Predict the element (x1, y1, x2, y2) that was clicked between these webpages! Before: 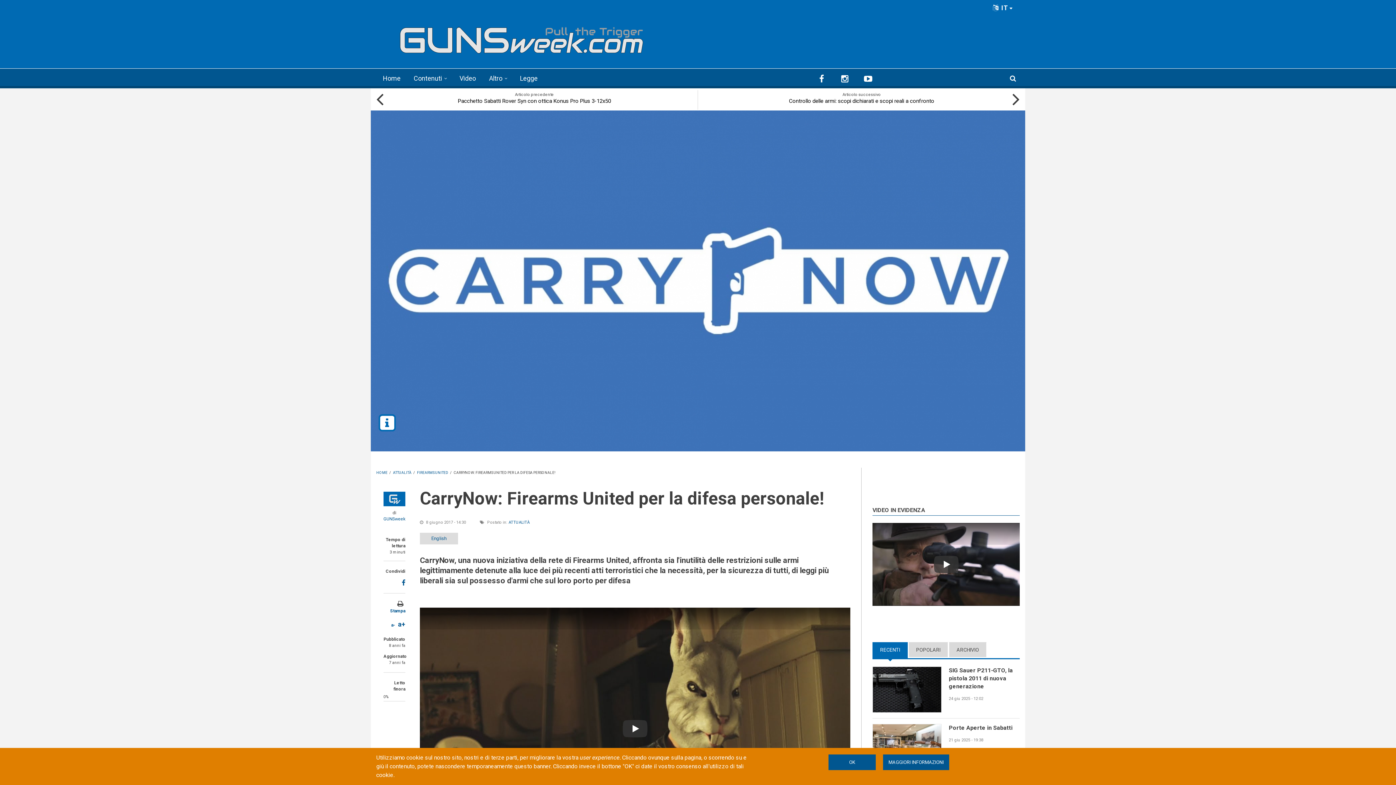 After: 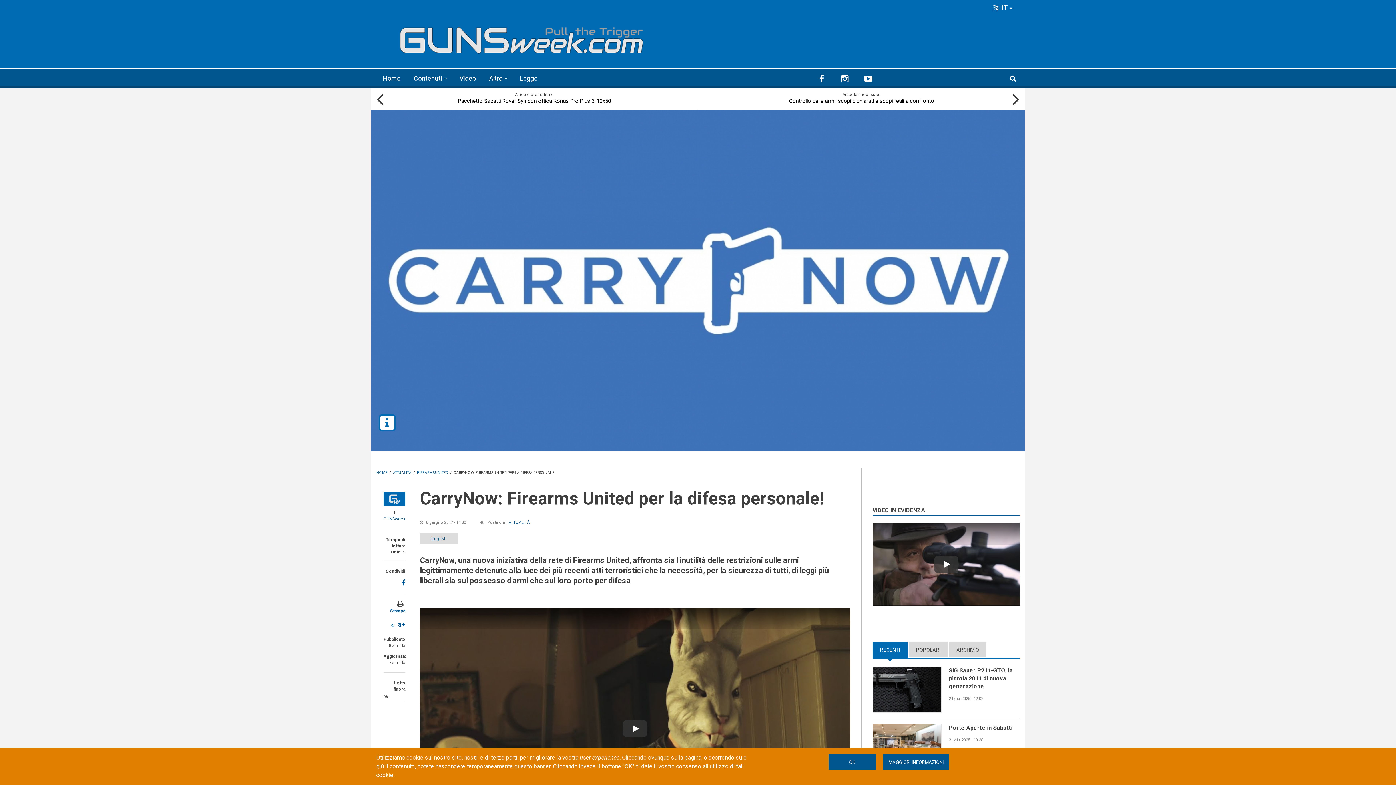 Action: label: RECENTI
(ACTIVE TAB) bbox: (872, 642, 908, 658)